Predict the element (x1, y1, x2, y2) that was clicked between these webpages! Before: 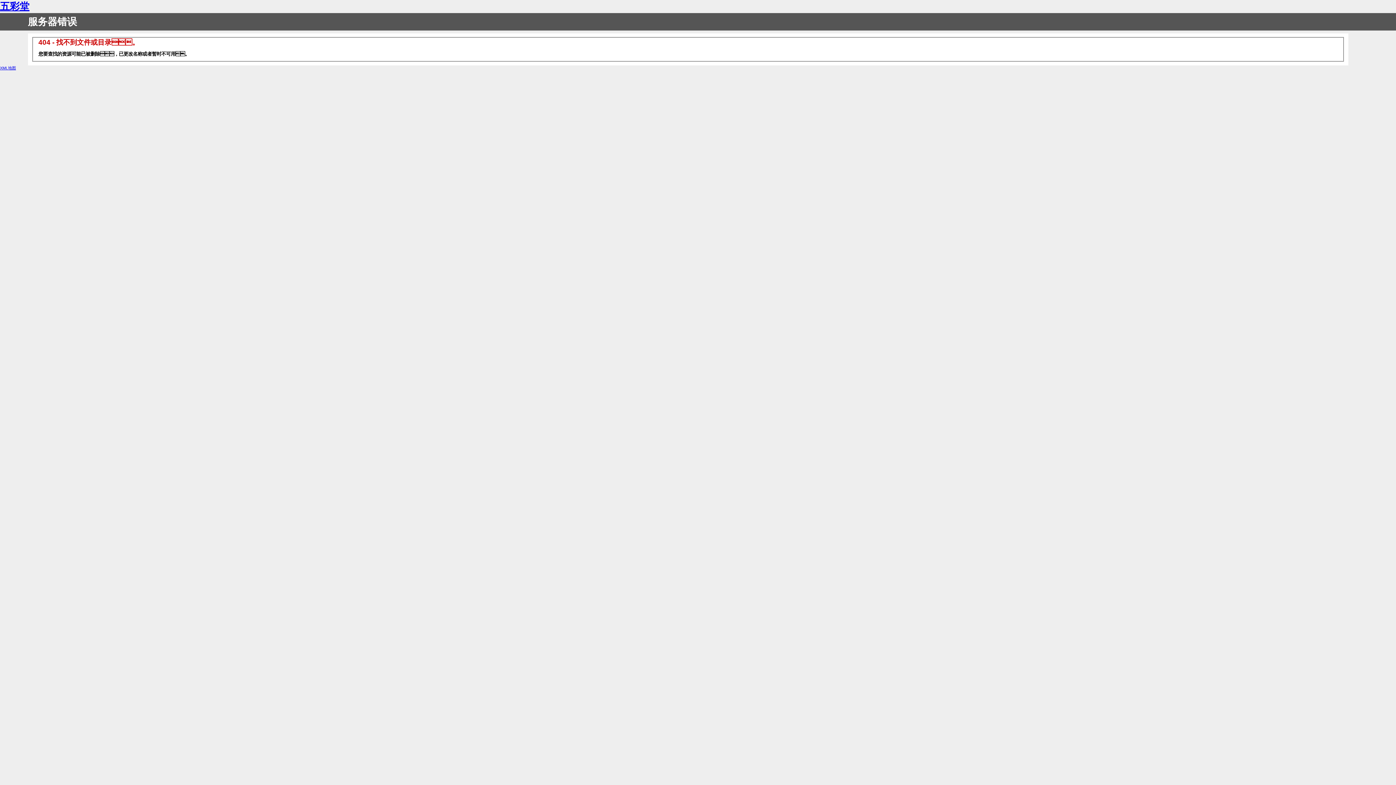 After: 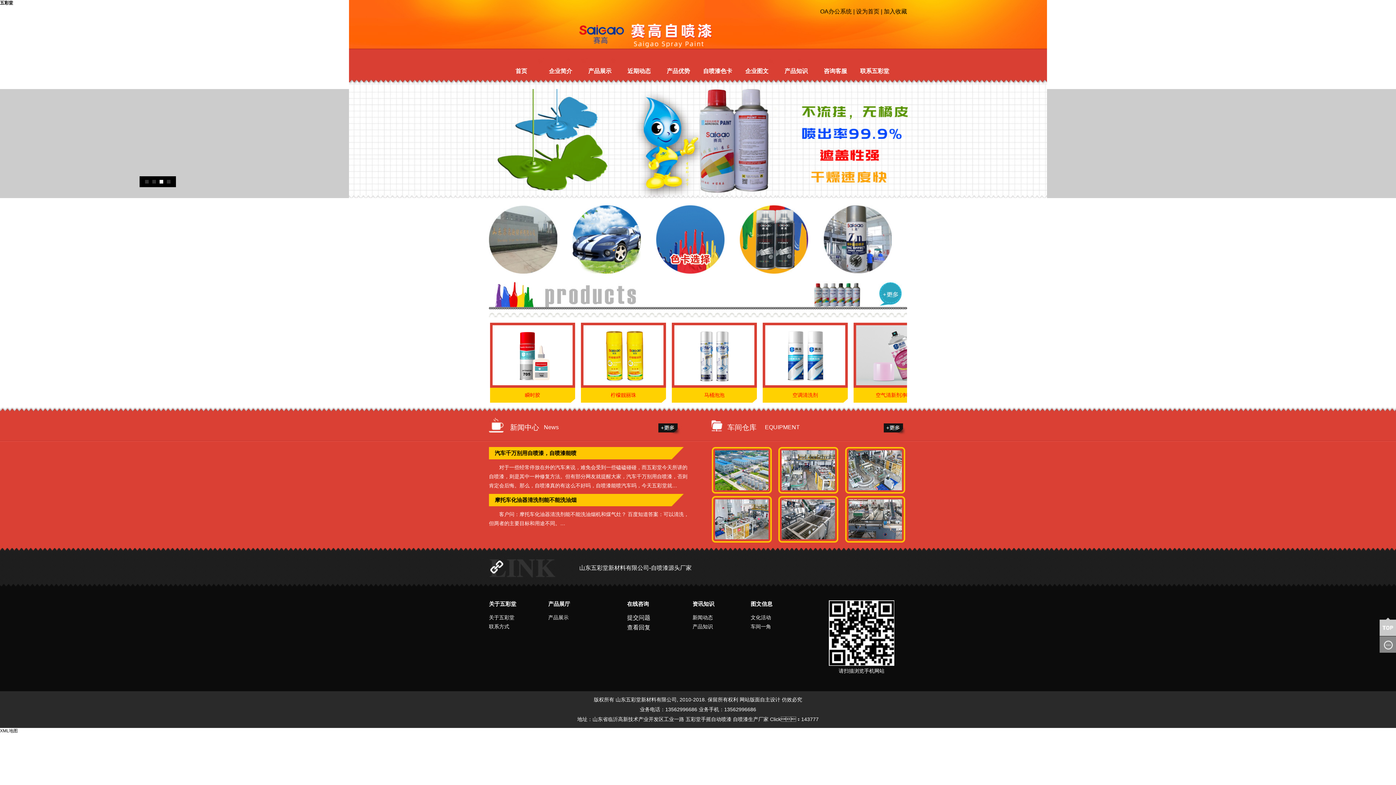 Action: bbox: (0, 1, 29, 12) label: 五彩堂